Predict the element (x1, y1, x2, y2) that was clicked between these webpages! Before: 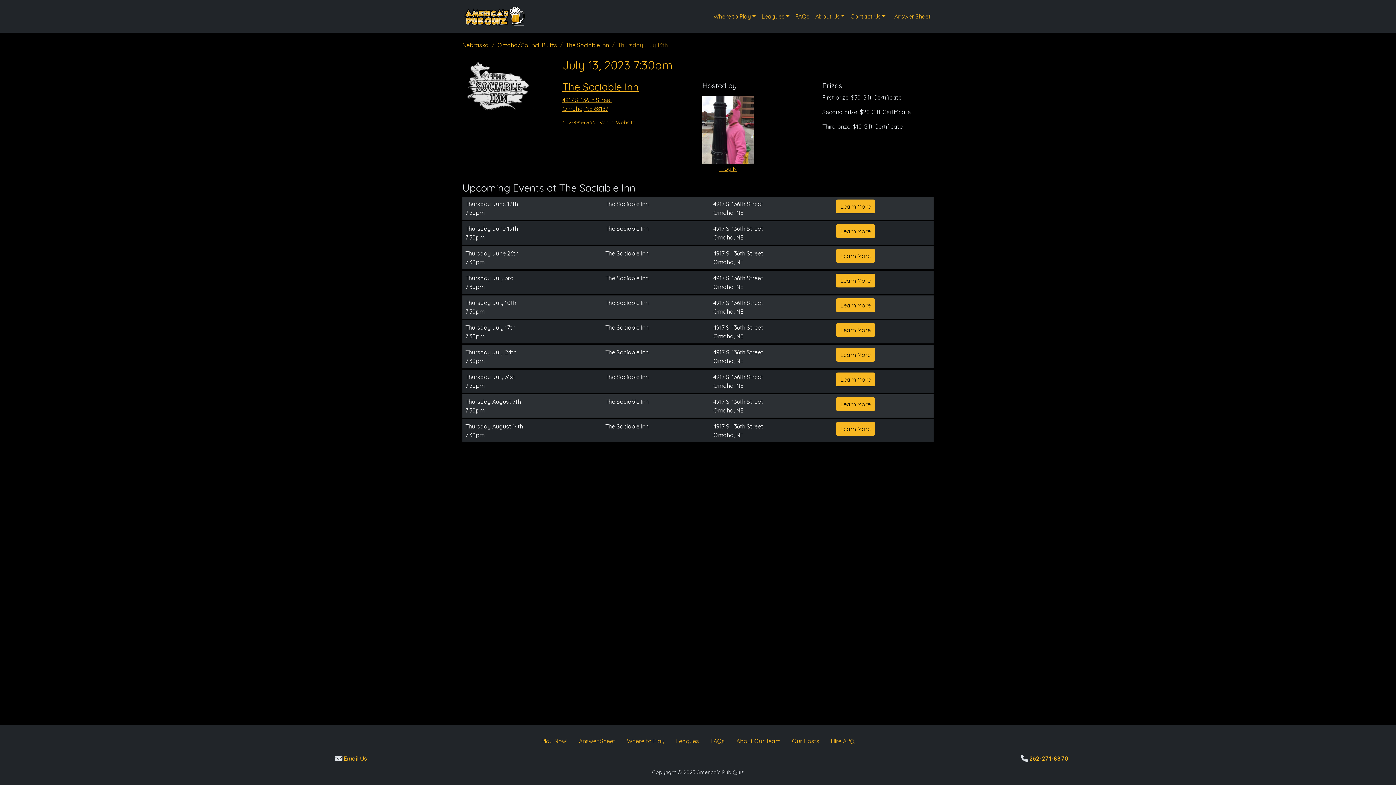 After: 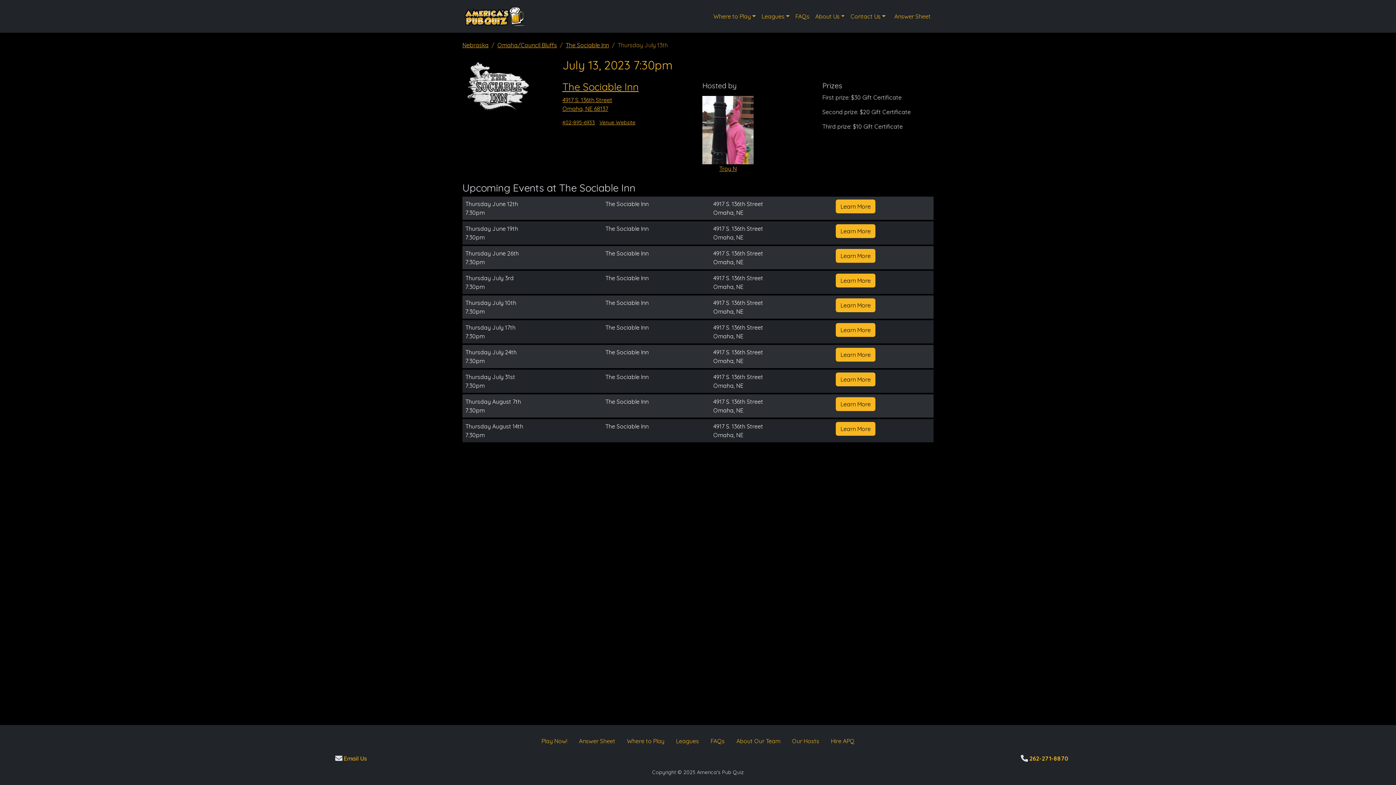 Action: bbox: (335, 755, 367, 762) label:  Email Us